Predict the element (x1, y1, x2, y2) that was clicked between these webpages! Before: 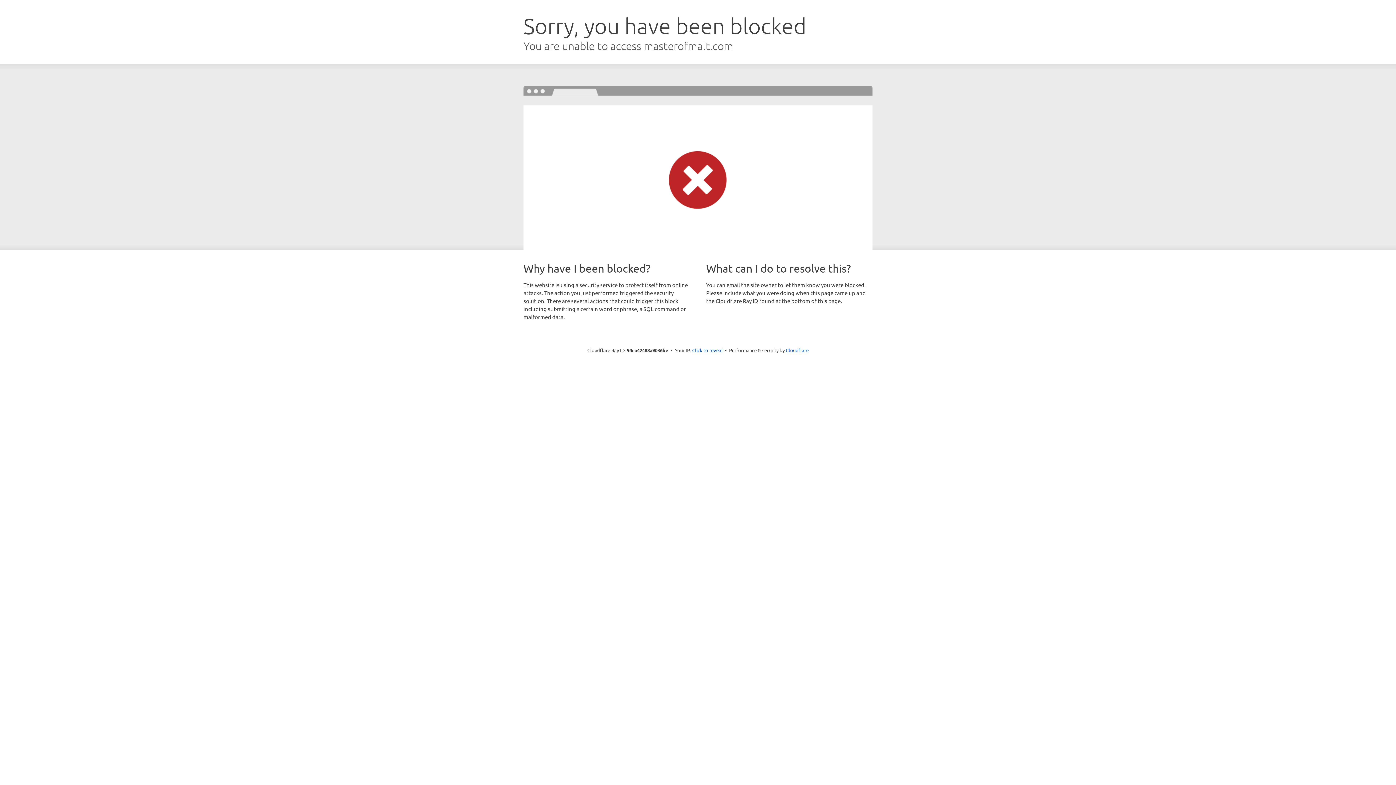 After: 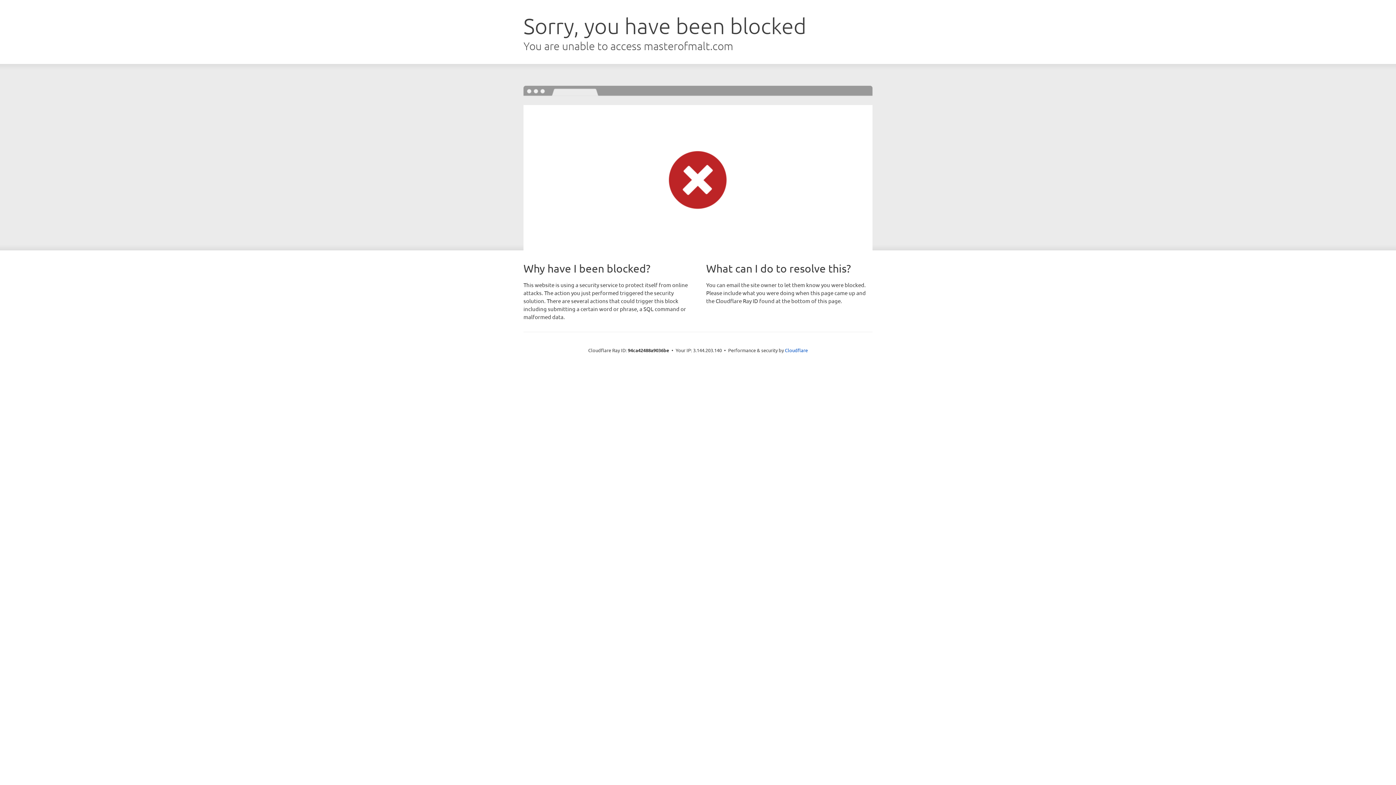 Action: label: Click to reveal bbox: (692, 346, 722, 353)